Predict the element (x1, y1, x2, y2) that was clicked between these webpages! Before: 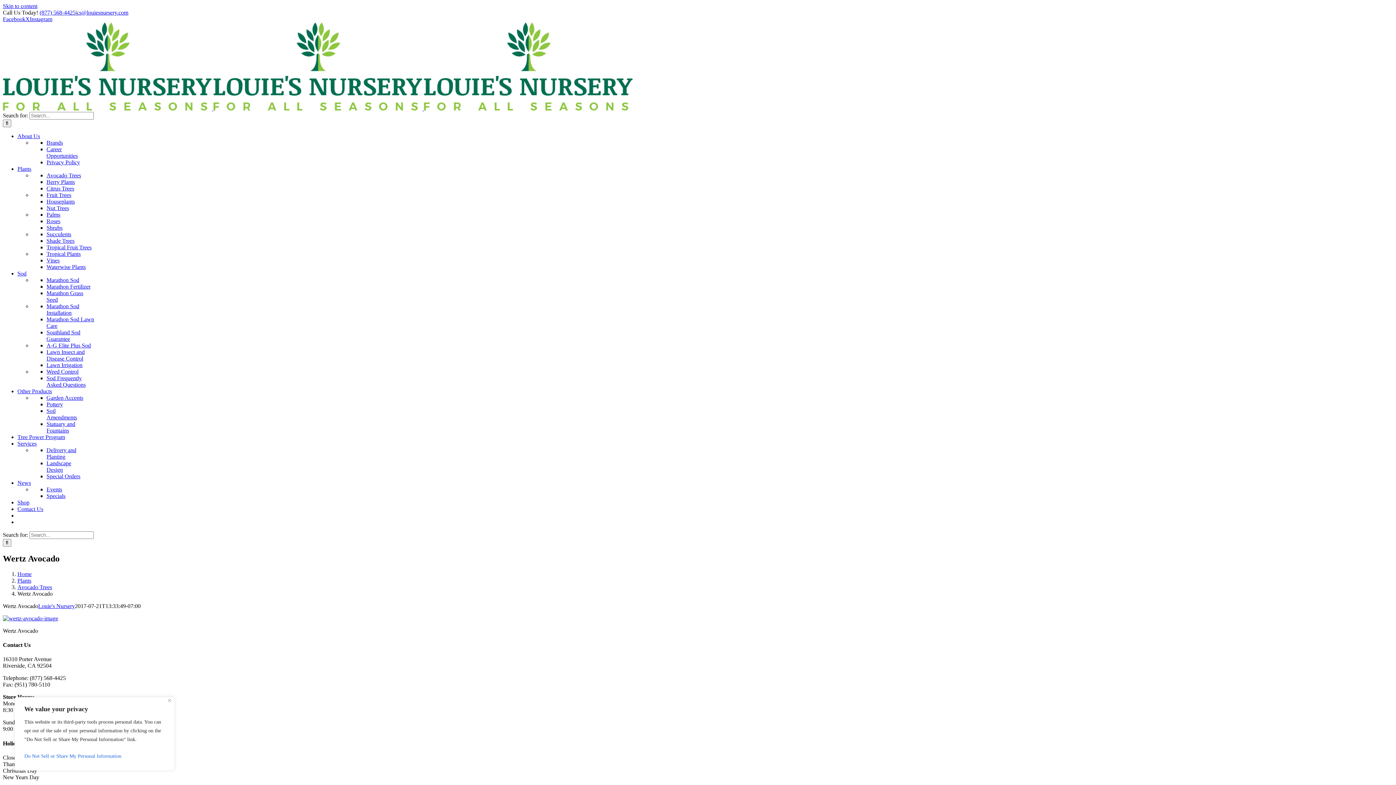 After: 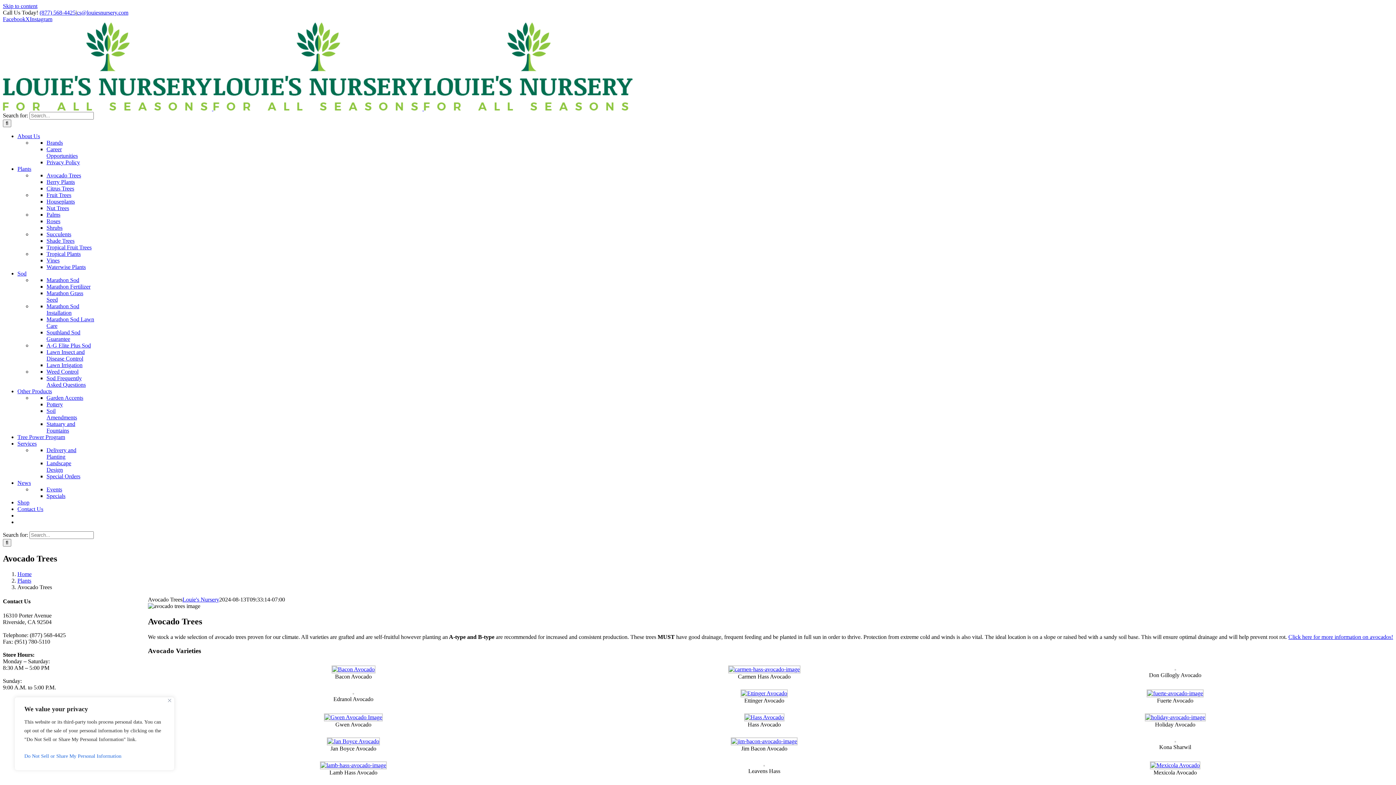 Action: bbox: (46, 172, 81, 178) label: Avocado Trees